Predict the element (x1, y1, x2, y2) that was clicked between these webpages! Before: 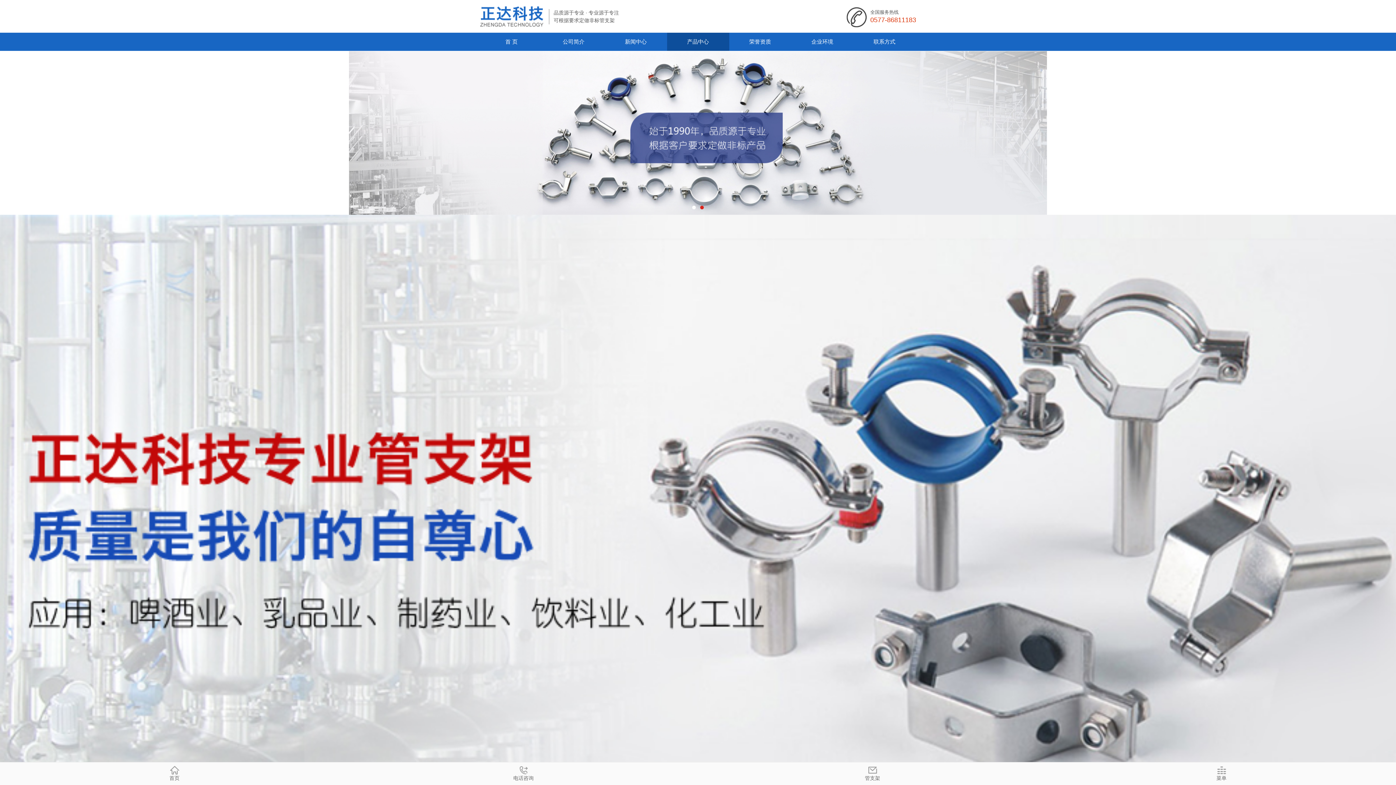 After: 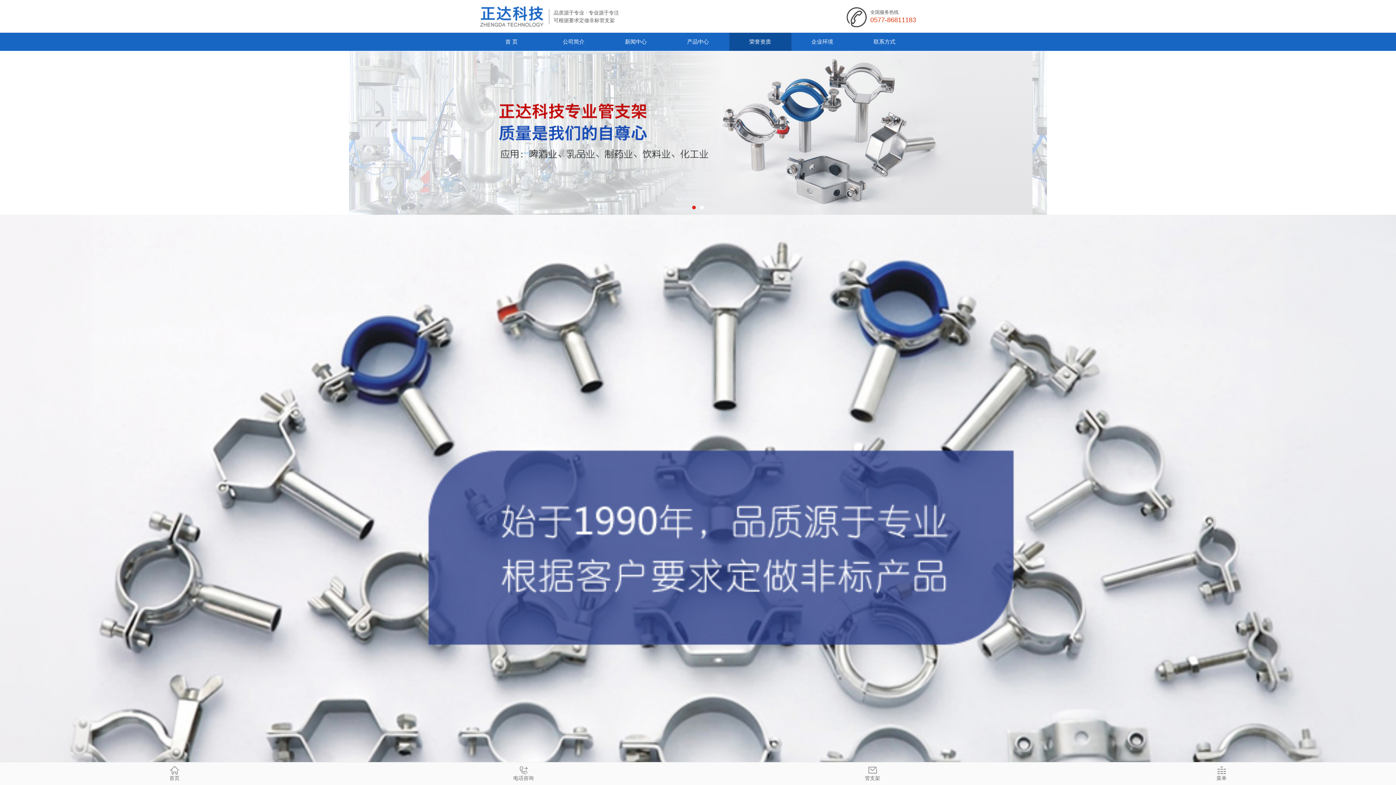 Action: bbox: (729, 32, 791, 50) label: 荣誉资质